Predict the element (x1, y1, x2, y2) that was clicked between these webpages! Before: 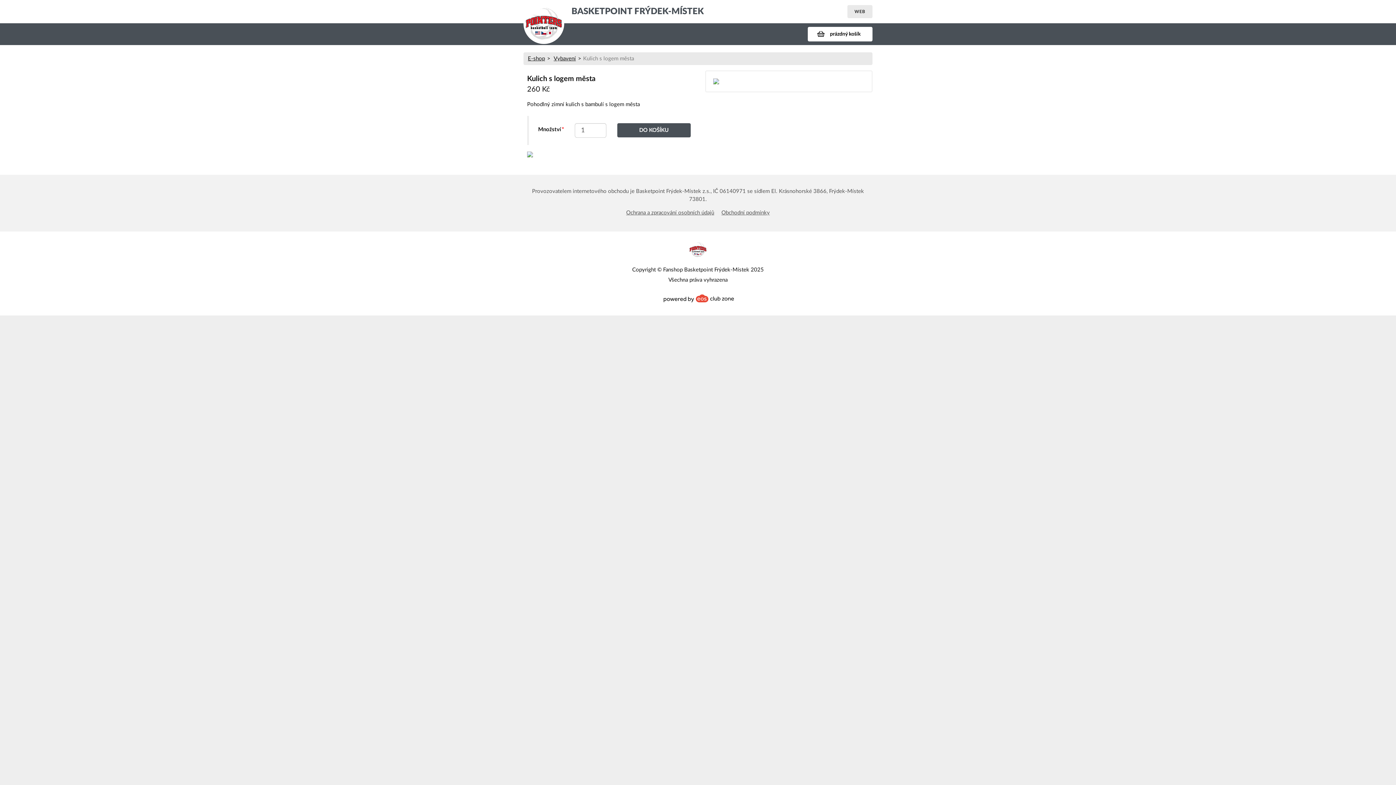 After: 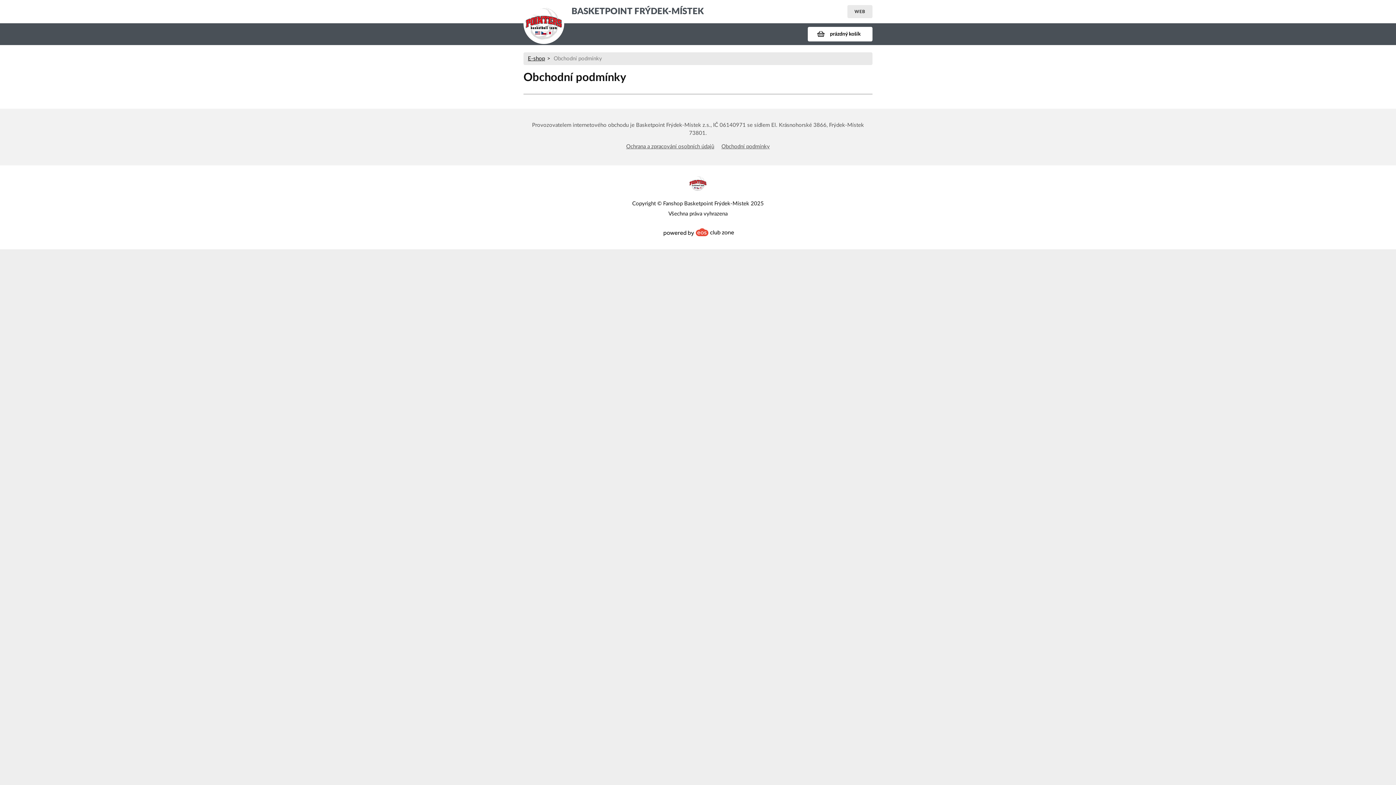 Action: label: Obchodní podmínky bbox: (721, 210, 770, 215)